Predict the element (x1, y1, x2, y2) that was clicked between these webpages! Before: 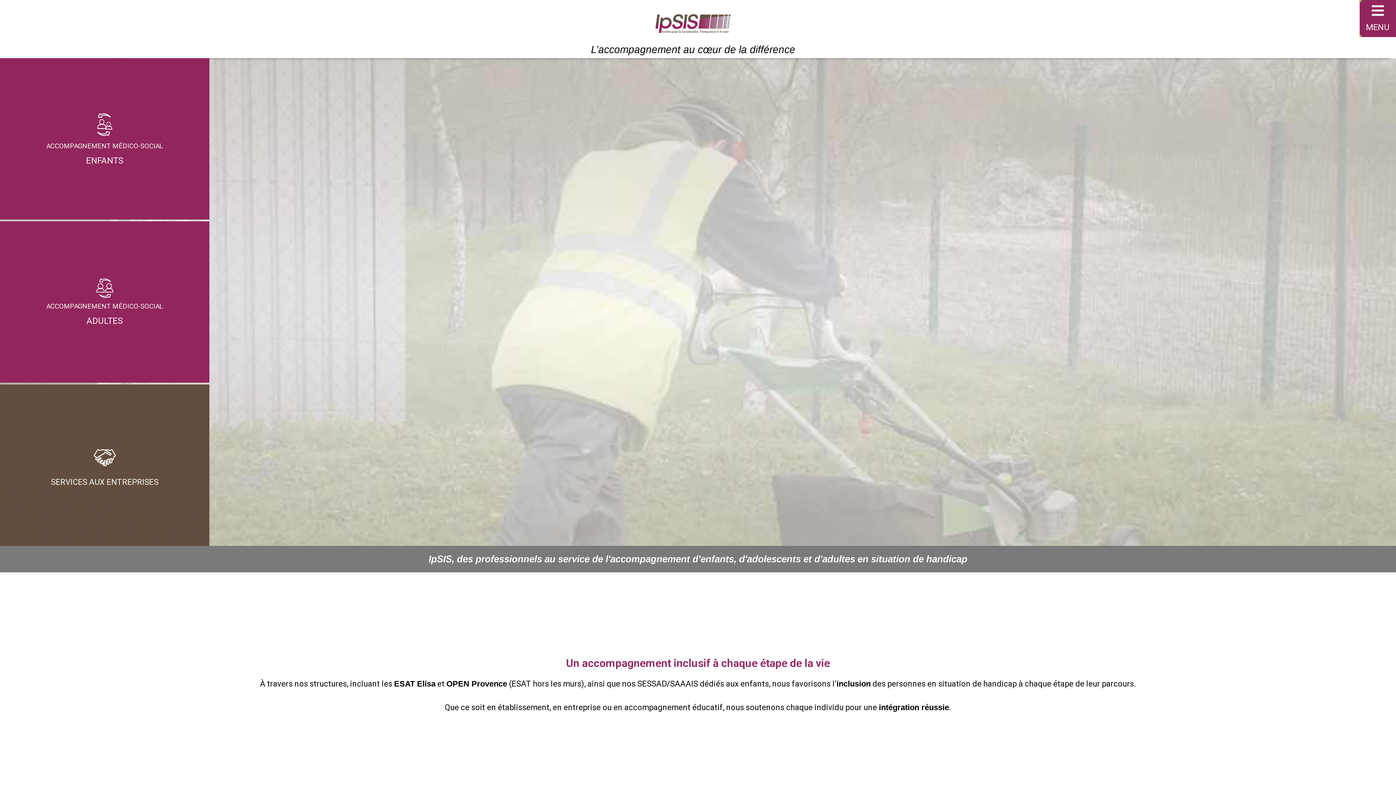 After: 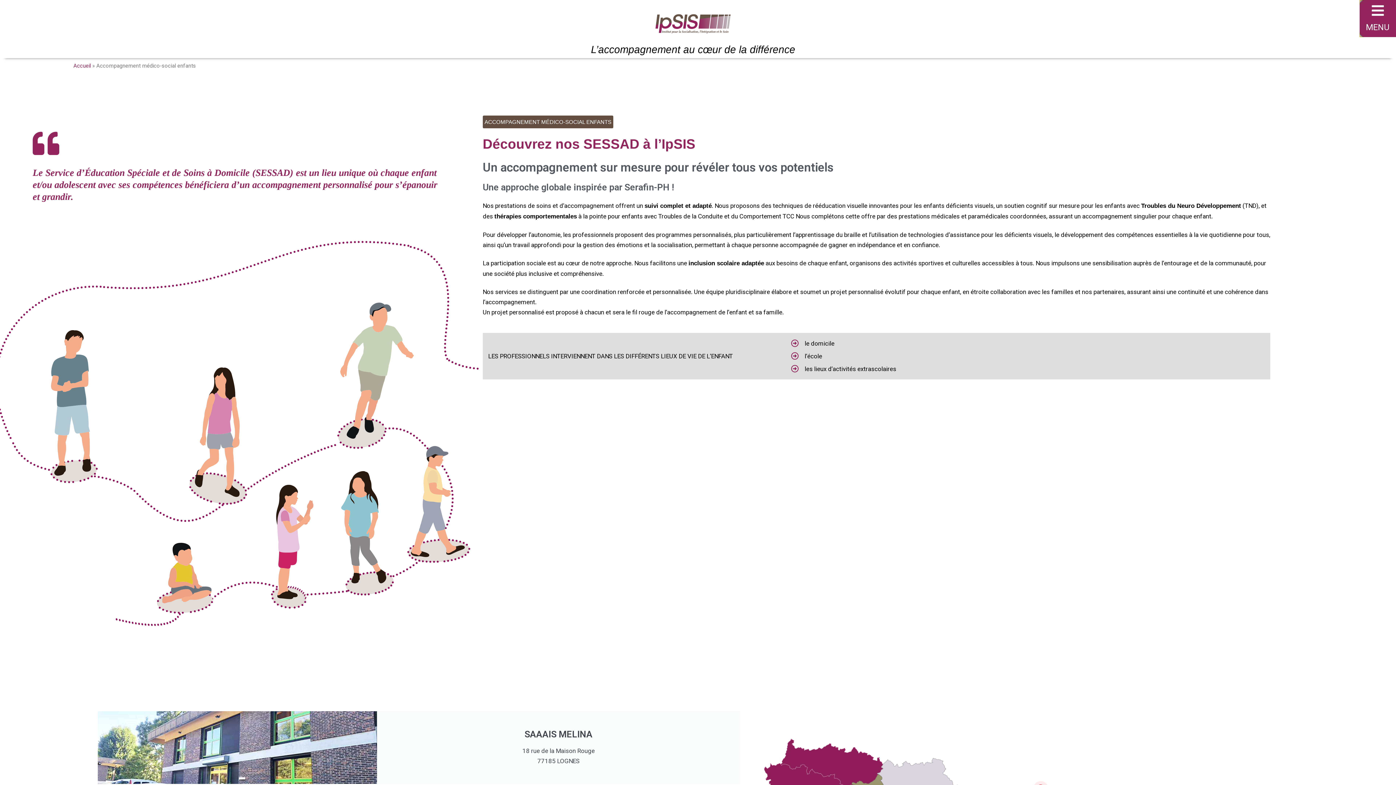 Action: bbox: (13, 72, 195, 205) label: ACCOMPAGNEMENT MÉDICO-SOCIAL
ENFANTS